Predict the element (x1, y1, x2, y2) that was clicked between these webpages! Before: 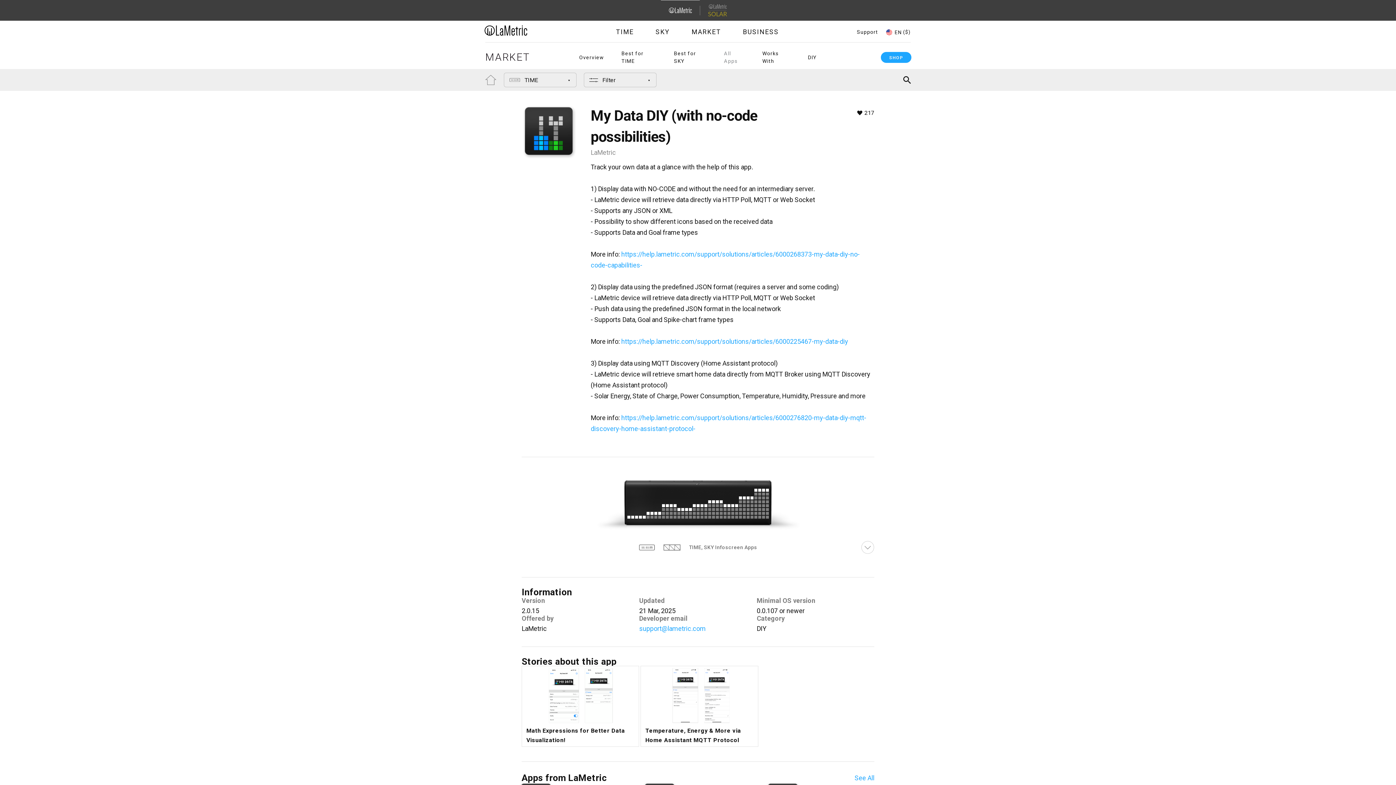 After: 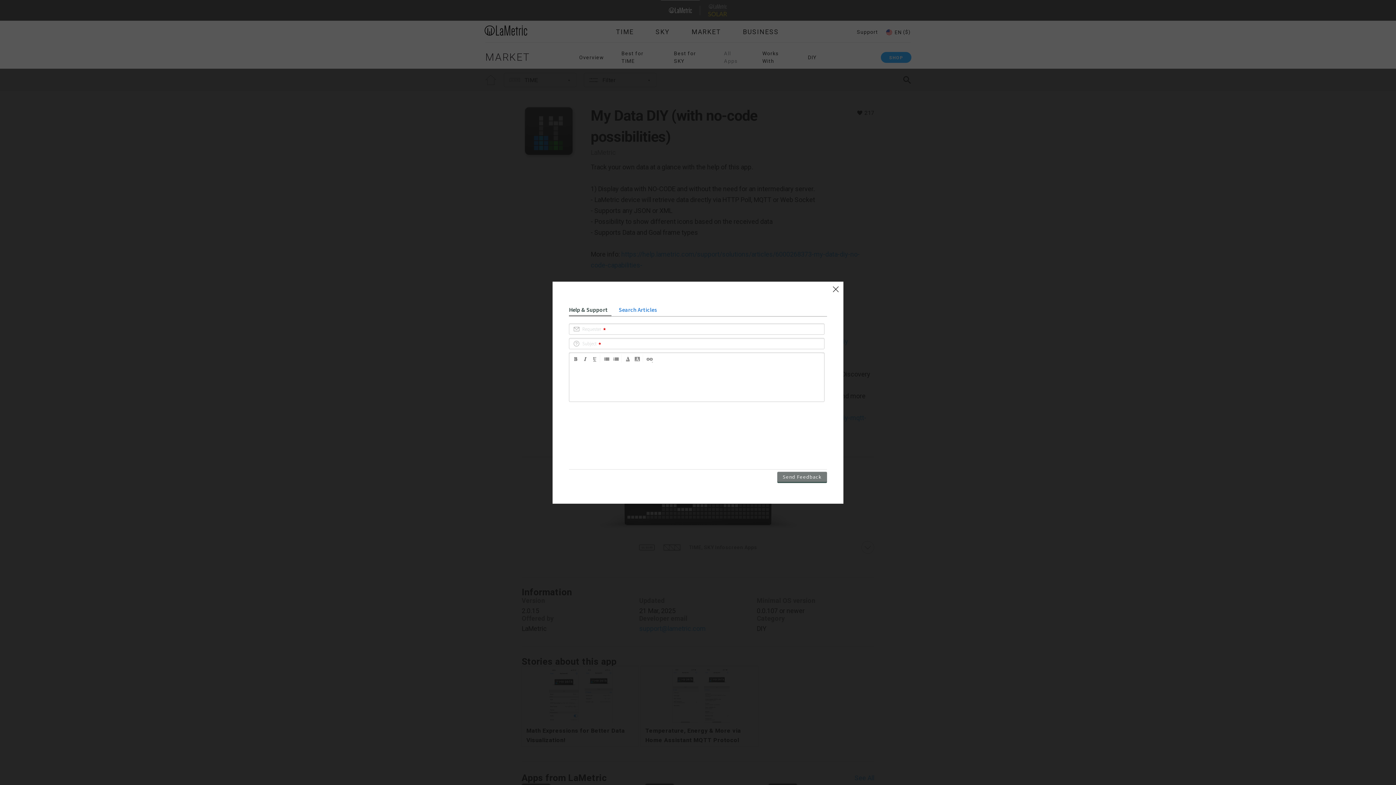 Action: label: Support bbox: (857, 29, 878, 34)